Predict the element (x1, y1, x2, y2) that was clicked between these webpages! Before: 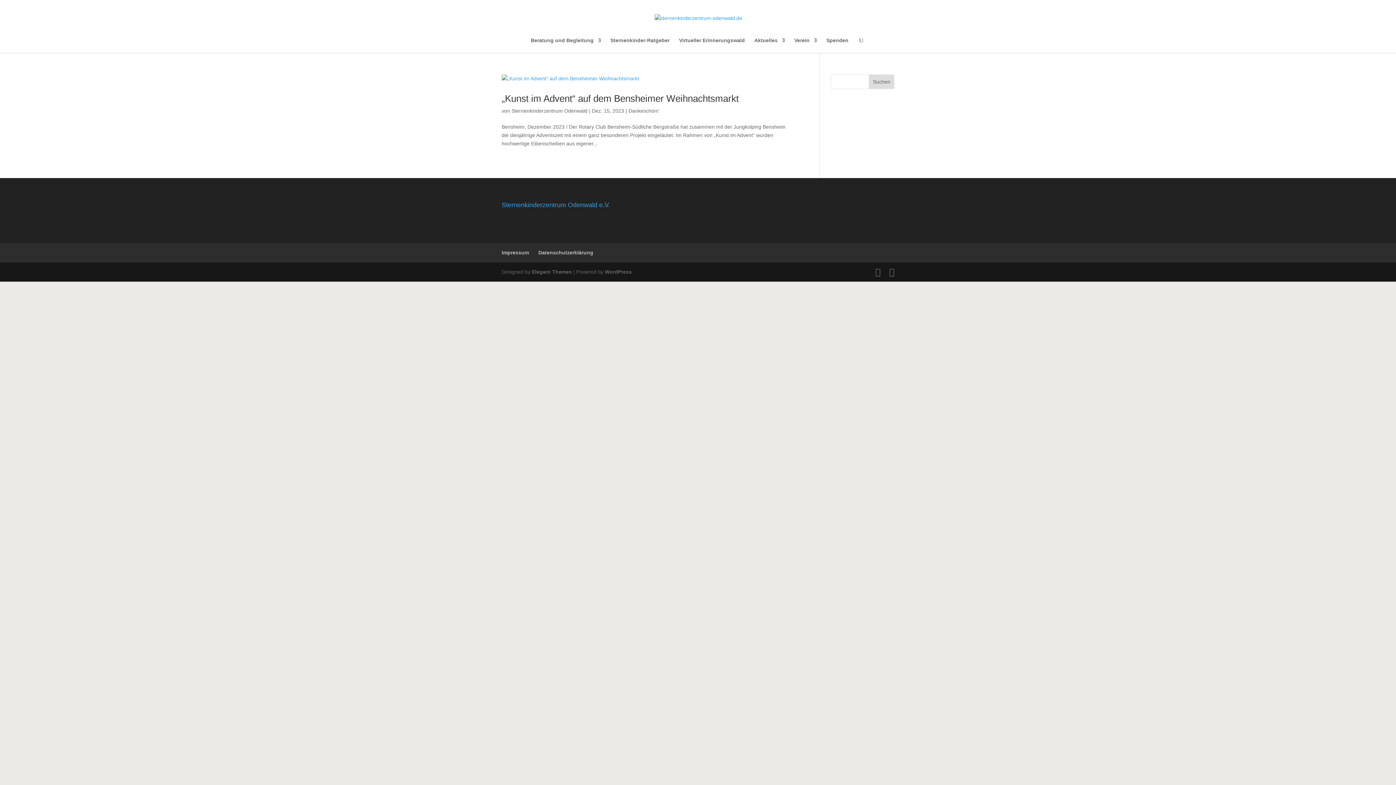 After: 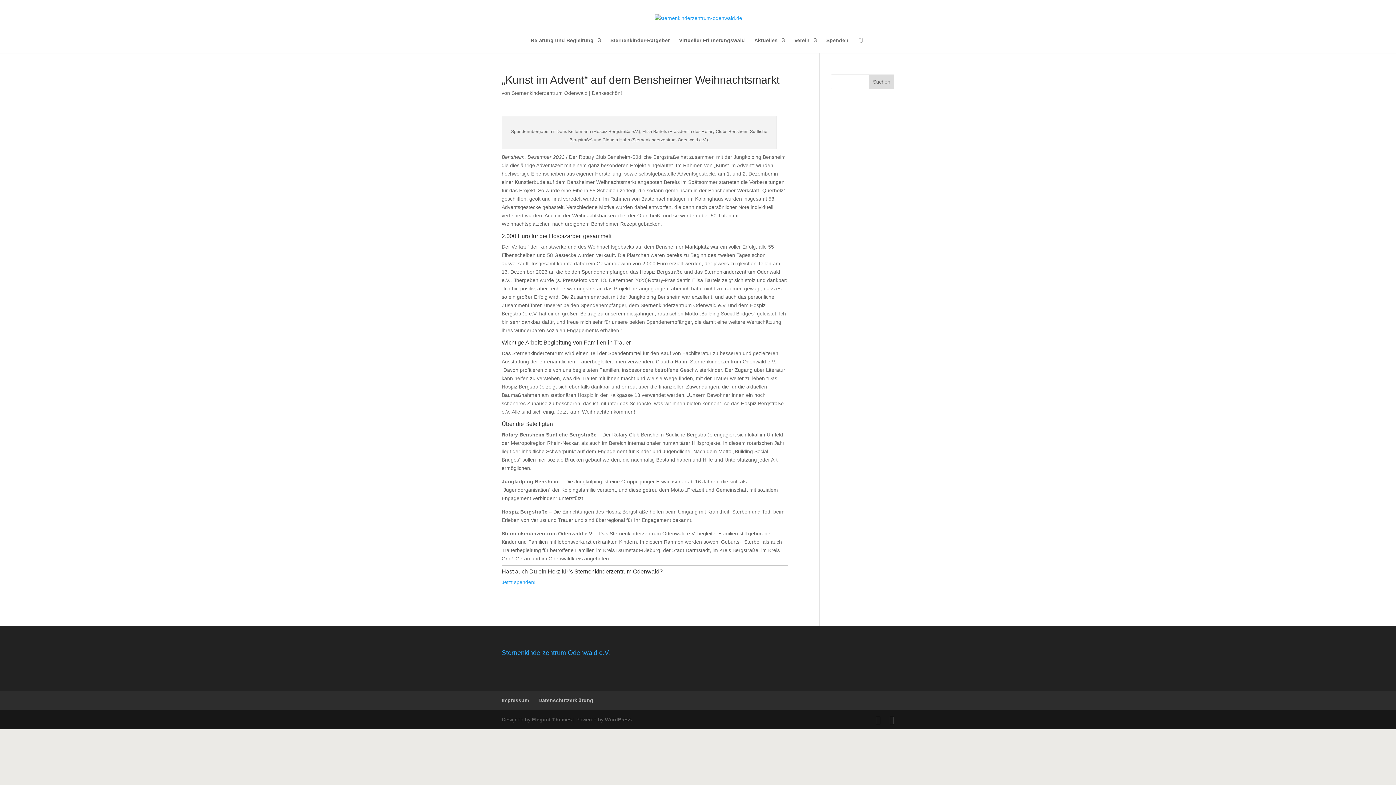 Action: bbox: (501, 93, 738, 104) label: „Kunst im Advent“ auf dem Bensheimer Weihnachtsmarkt